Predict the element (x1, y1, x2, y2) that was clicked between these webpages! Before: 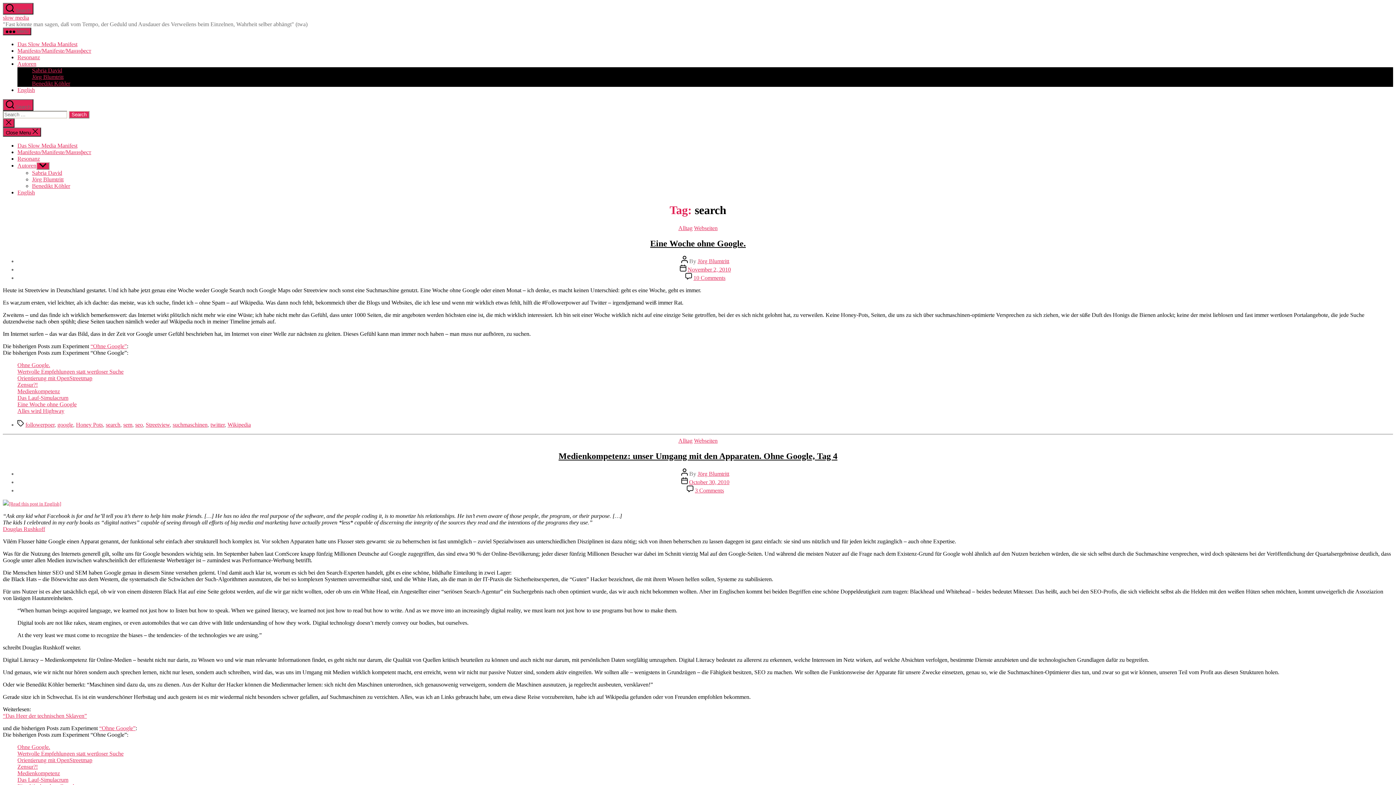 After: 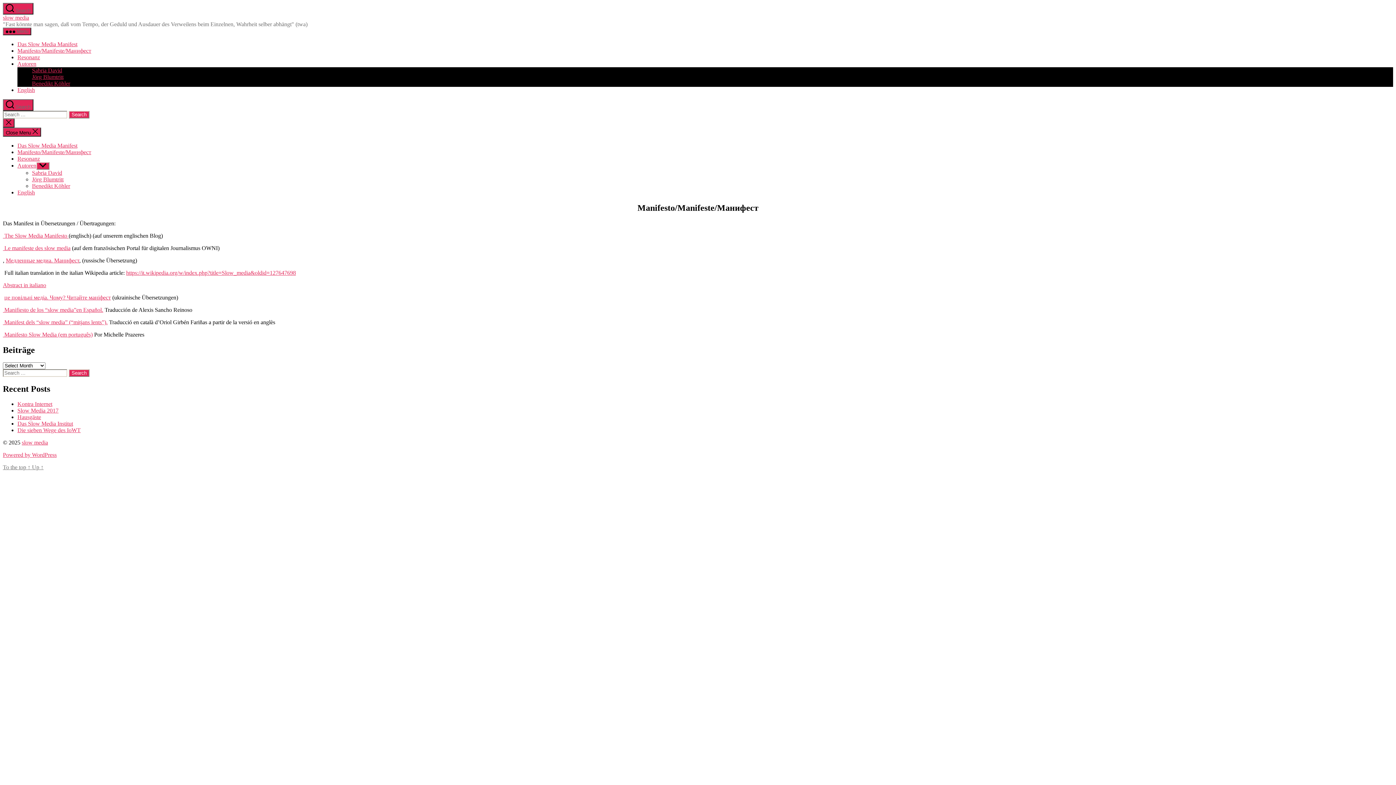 Action: bbox: (17, 149, 91, 155) label: Manifesto/Manifeste/Манифест